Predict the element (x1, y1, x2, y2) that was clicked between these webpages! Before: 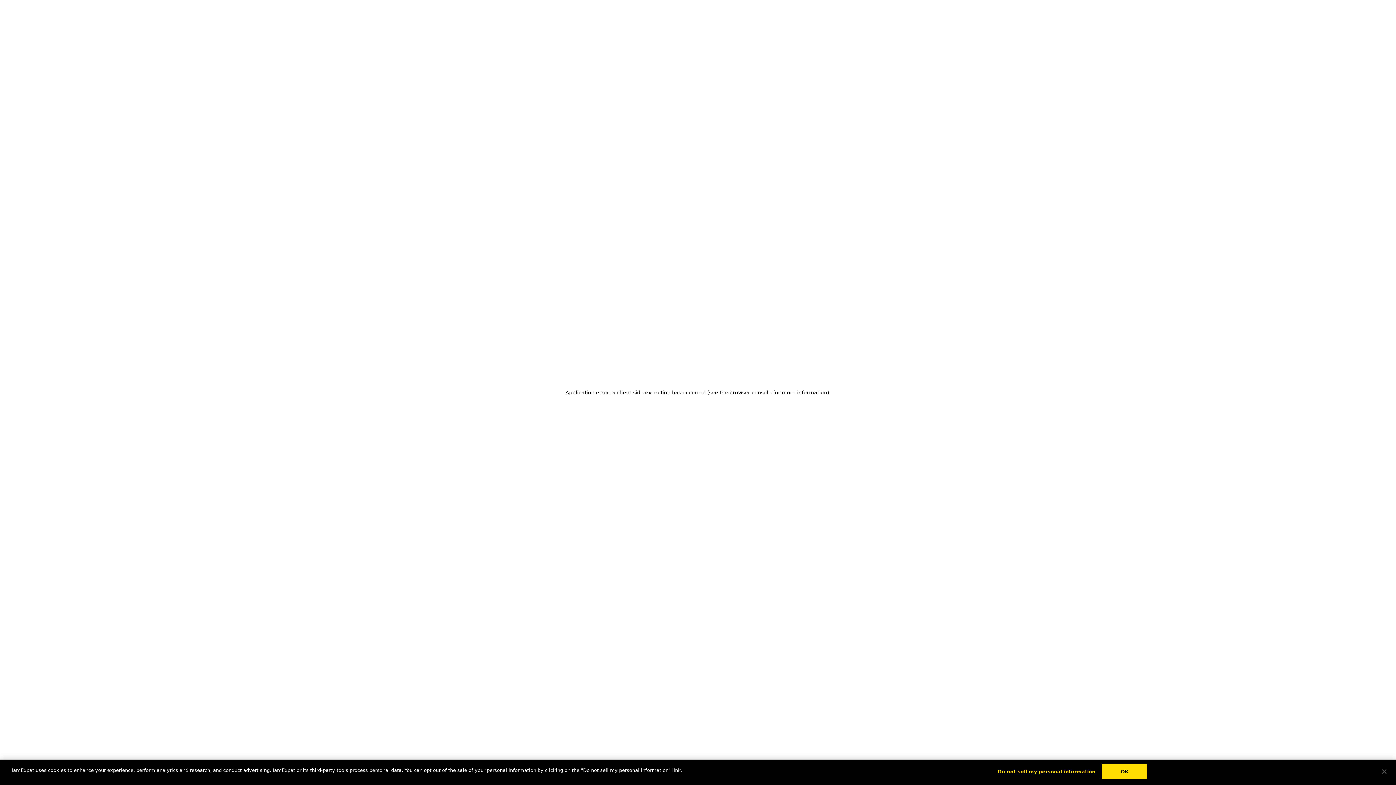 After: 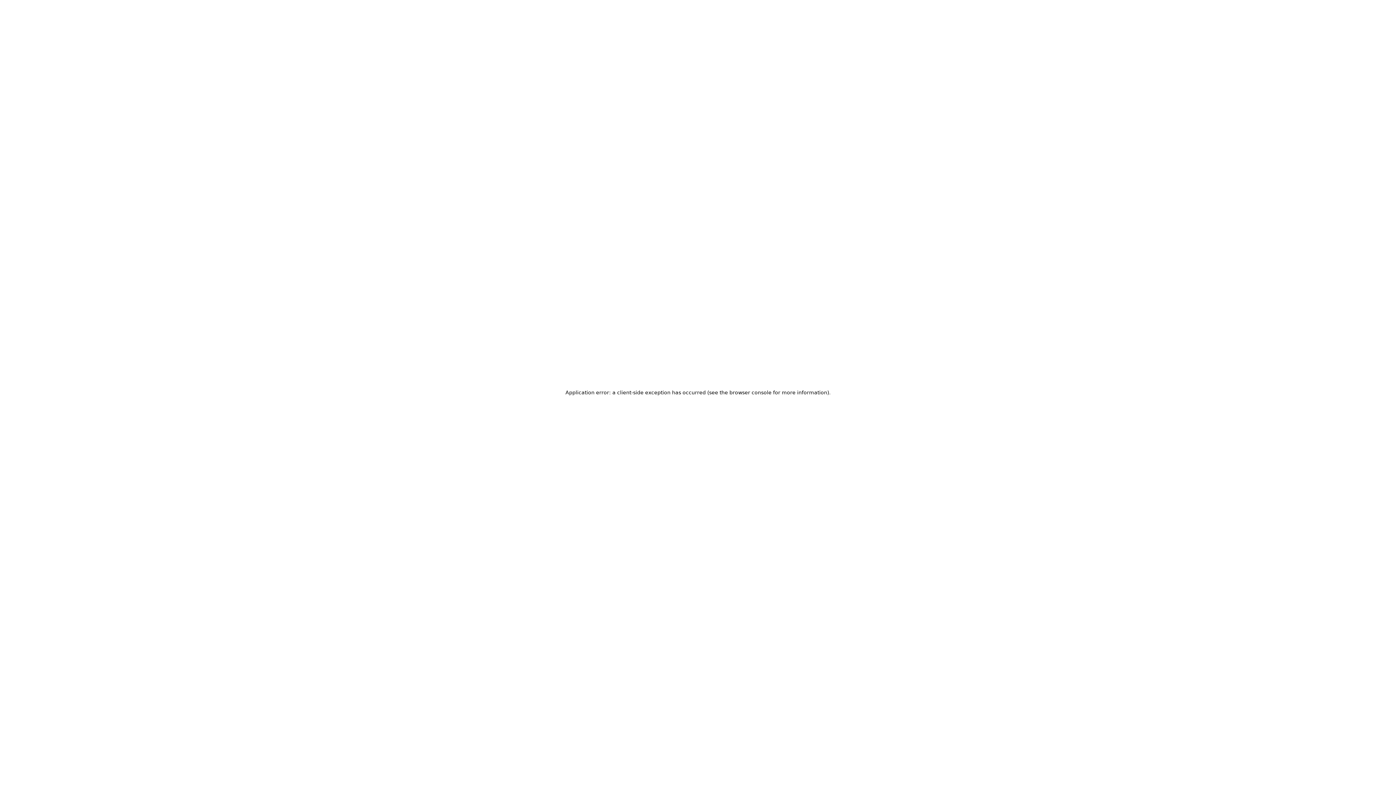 Action: label: OK bbox: (1102, 764, 1147, 779)